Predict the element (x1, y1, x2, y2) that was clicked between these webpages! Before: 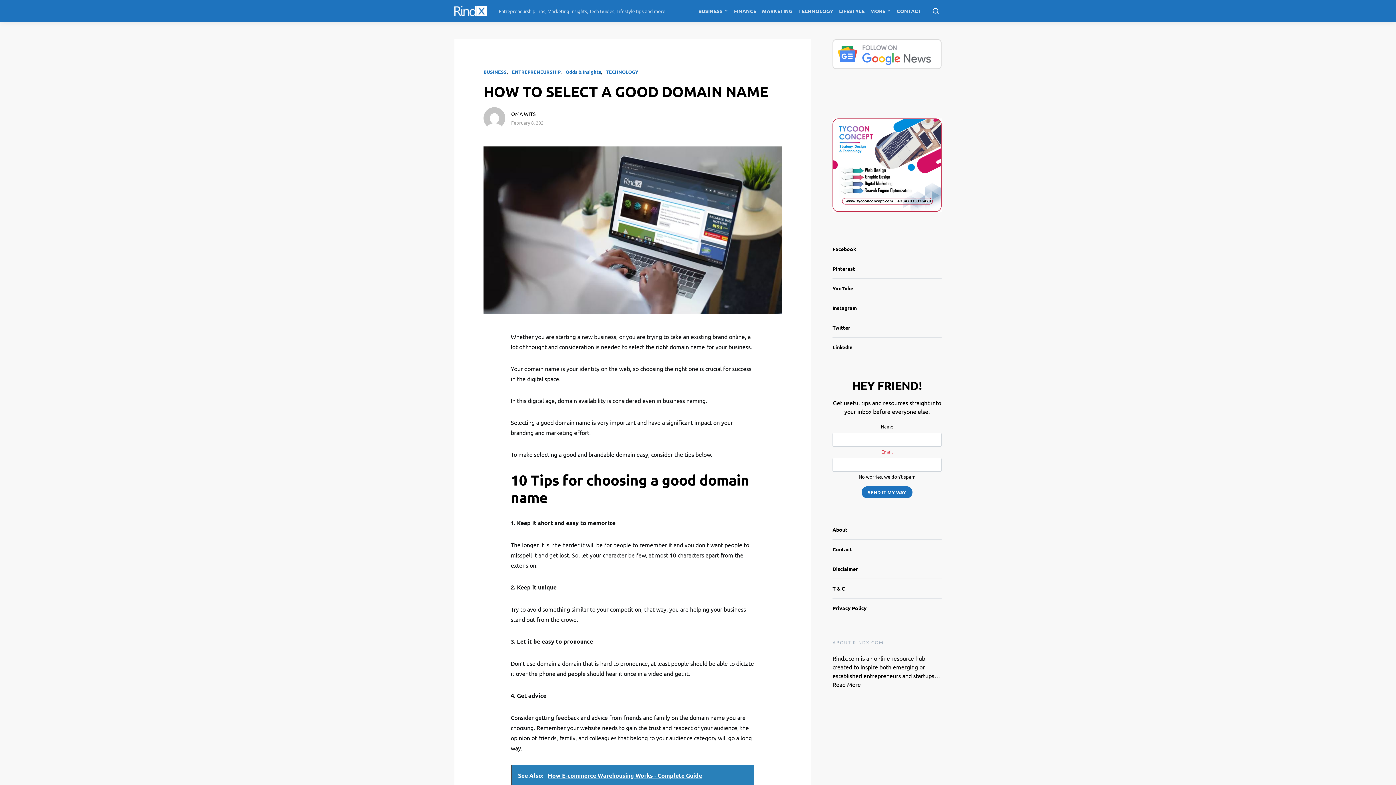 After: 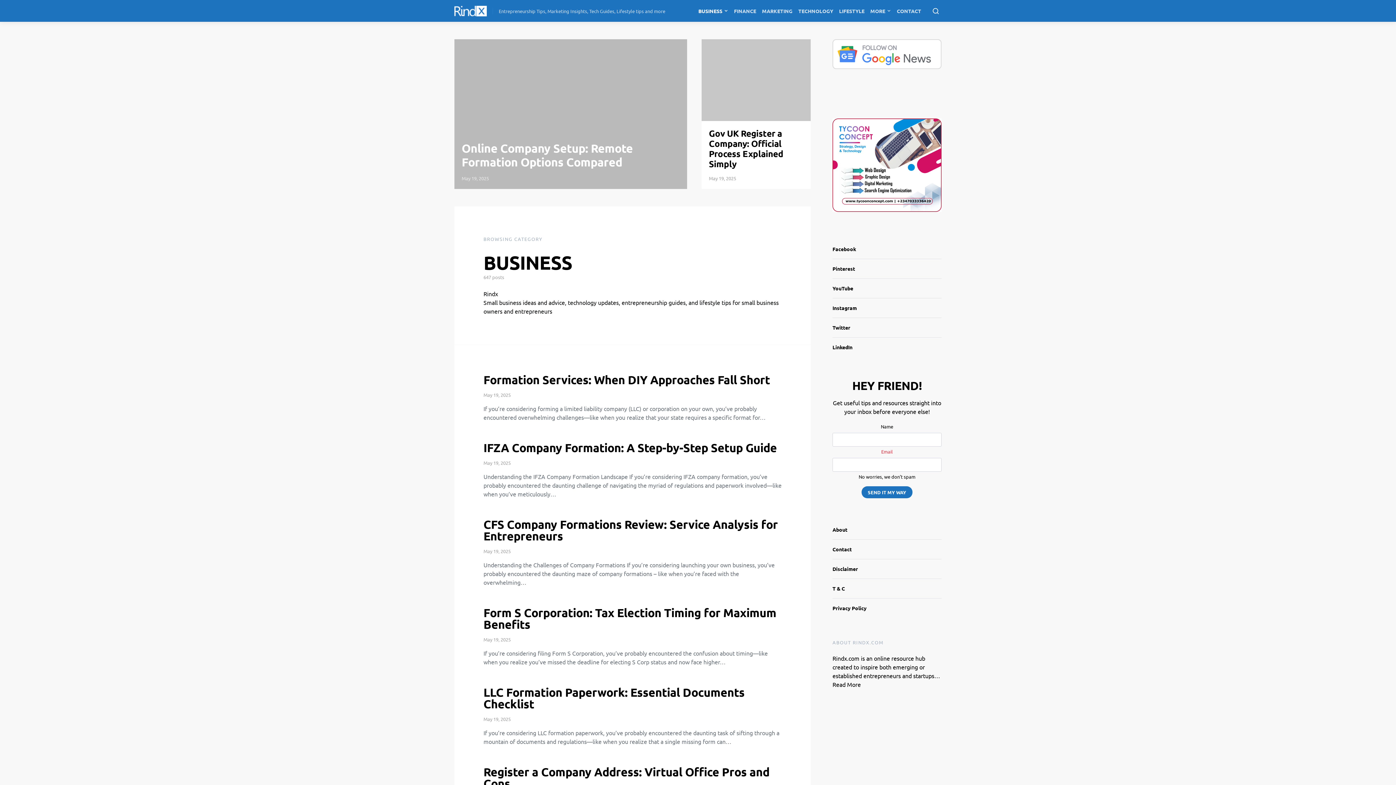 Action: bbox: (483, 68, 506, 74) label: BUSINESS